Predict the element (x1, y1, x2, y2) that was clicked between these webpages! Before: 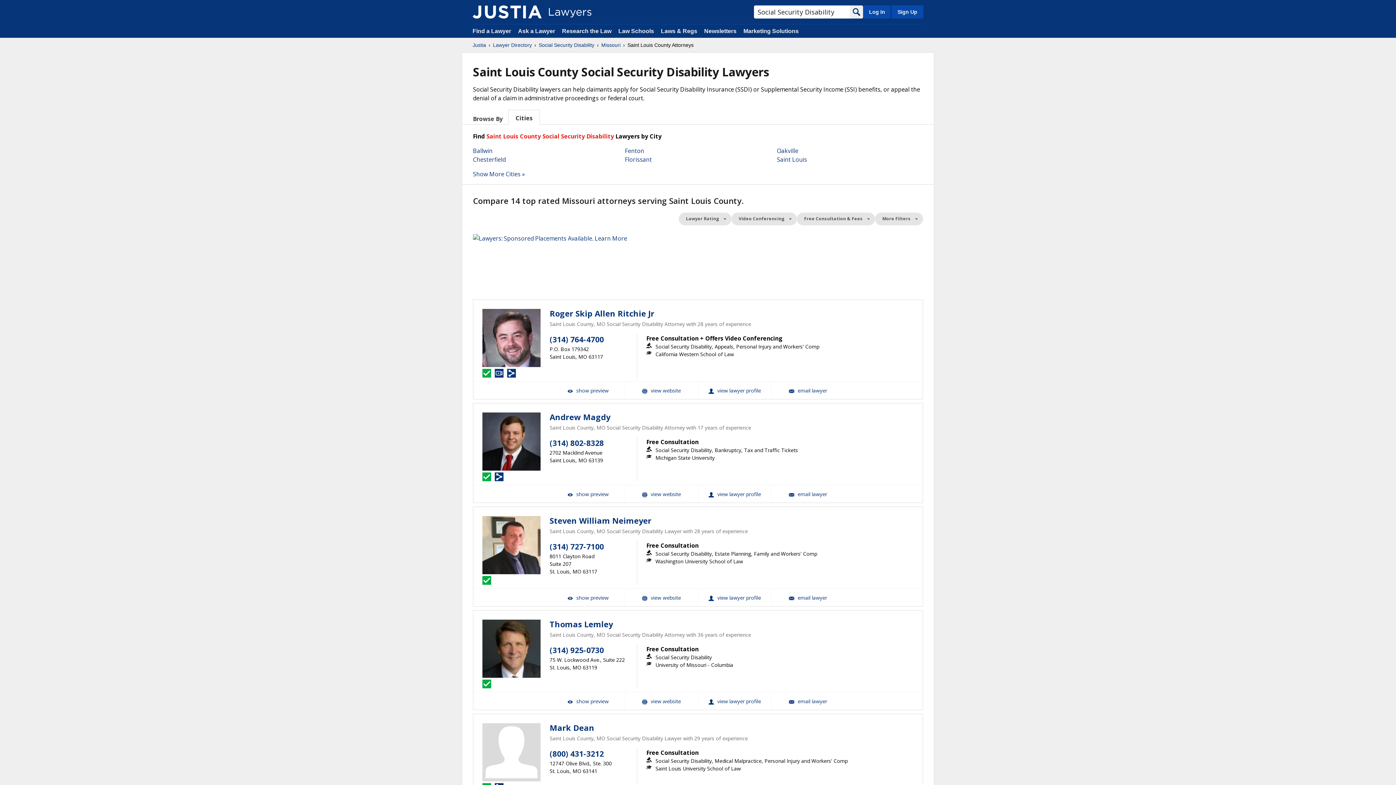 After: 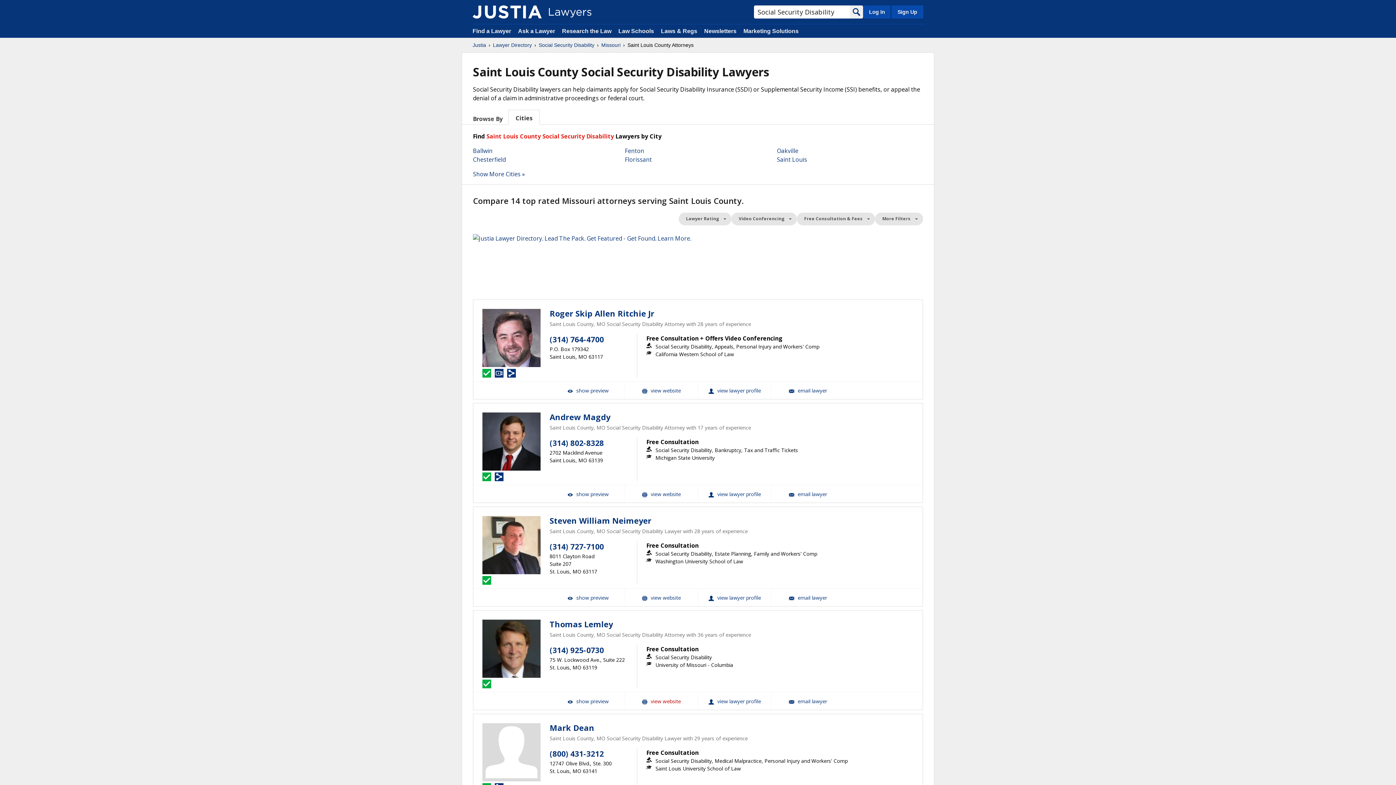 Action: bbox: (625, 692, 698, 709) label: Thomas Lemley Website